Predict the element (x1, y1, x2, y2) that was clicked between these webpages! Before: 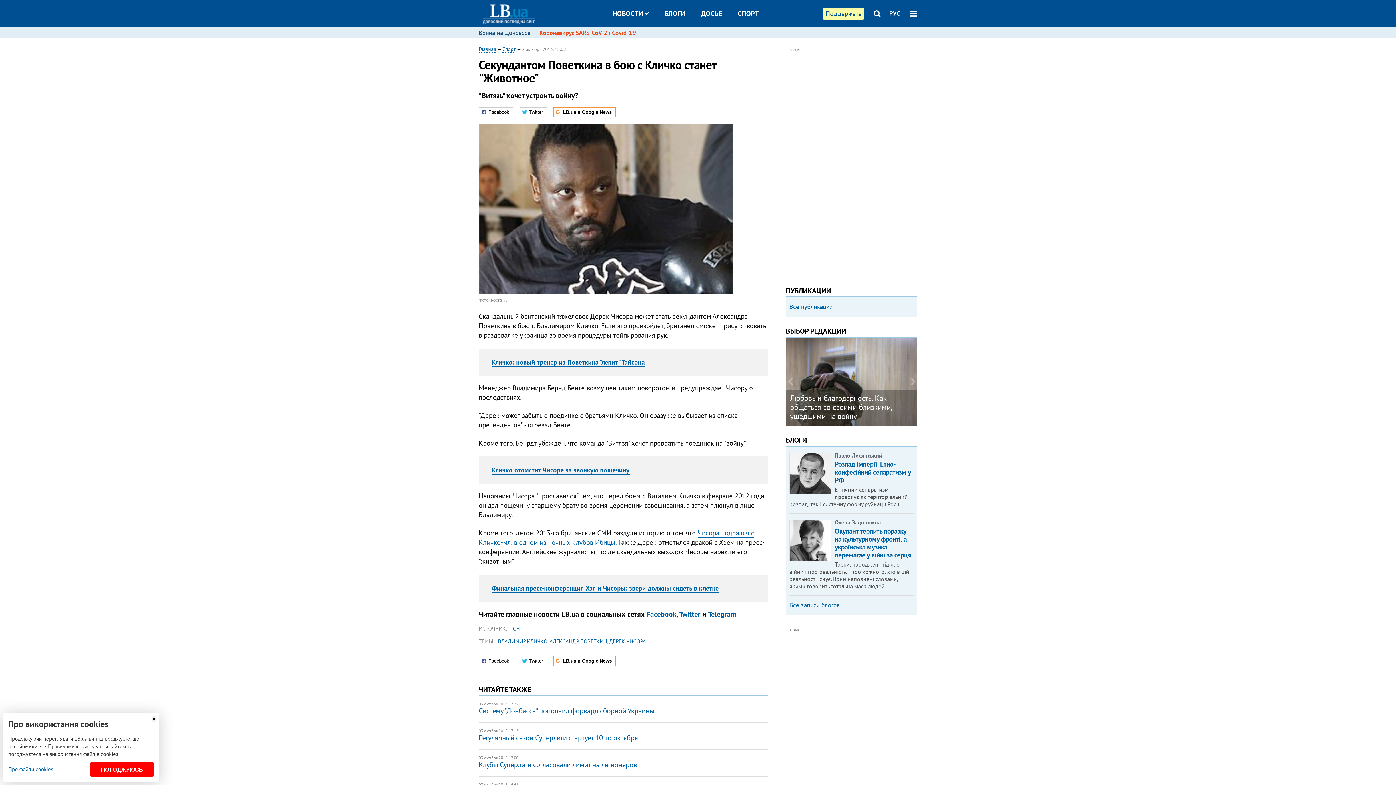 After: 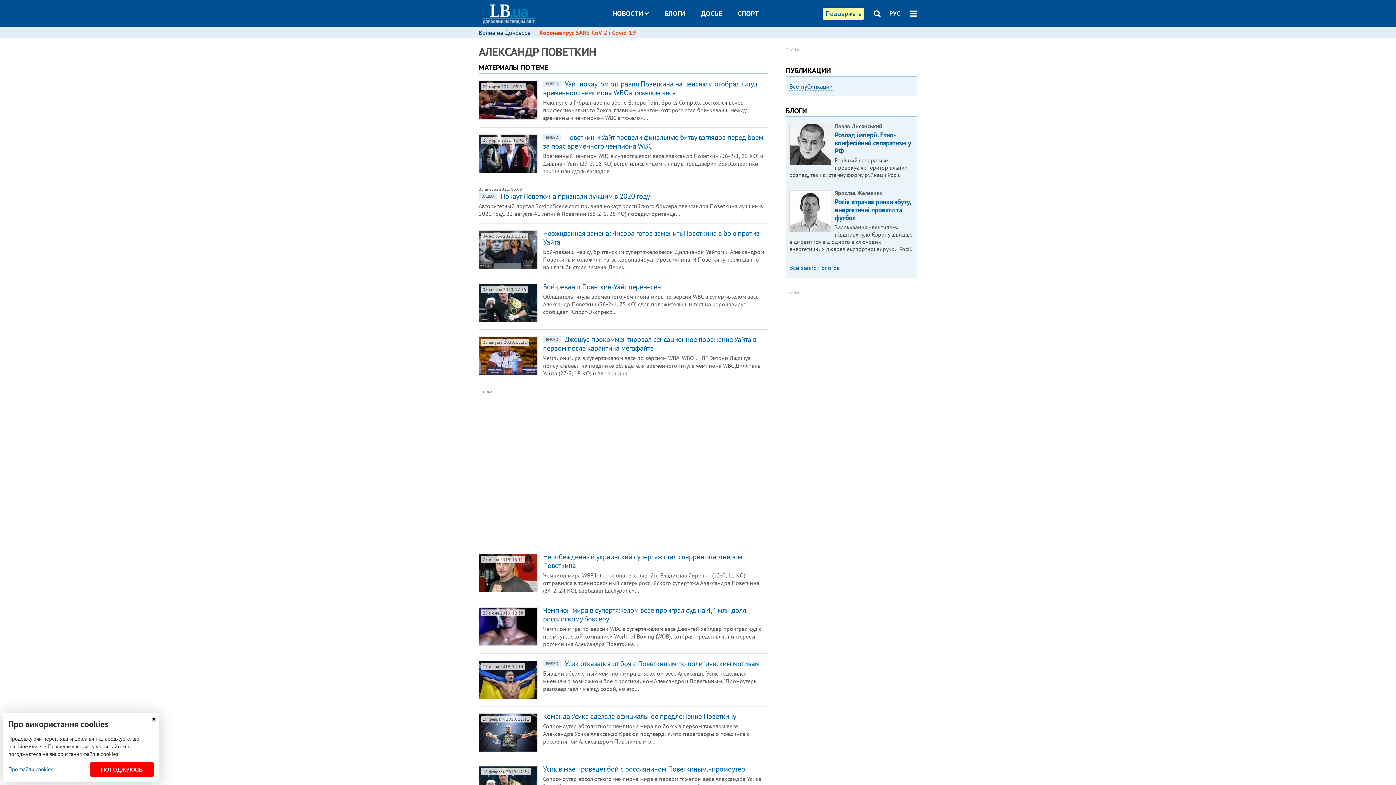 Action: label: АЛЕКСАНДР ПОВЕТКИН bbox: (549, 638, 607, 644)